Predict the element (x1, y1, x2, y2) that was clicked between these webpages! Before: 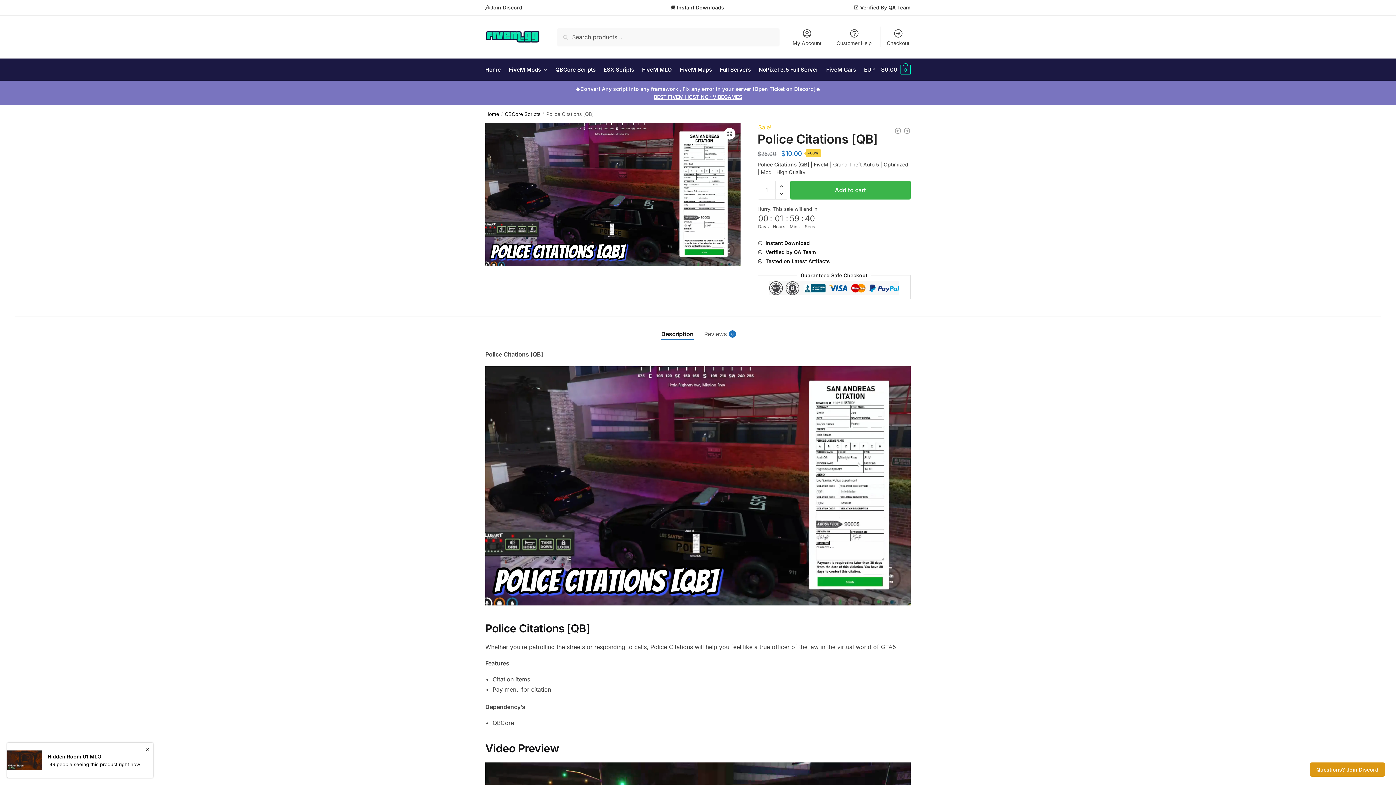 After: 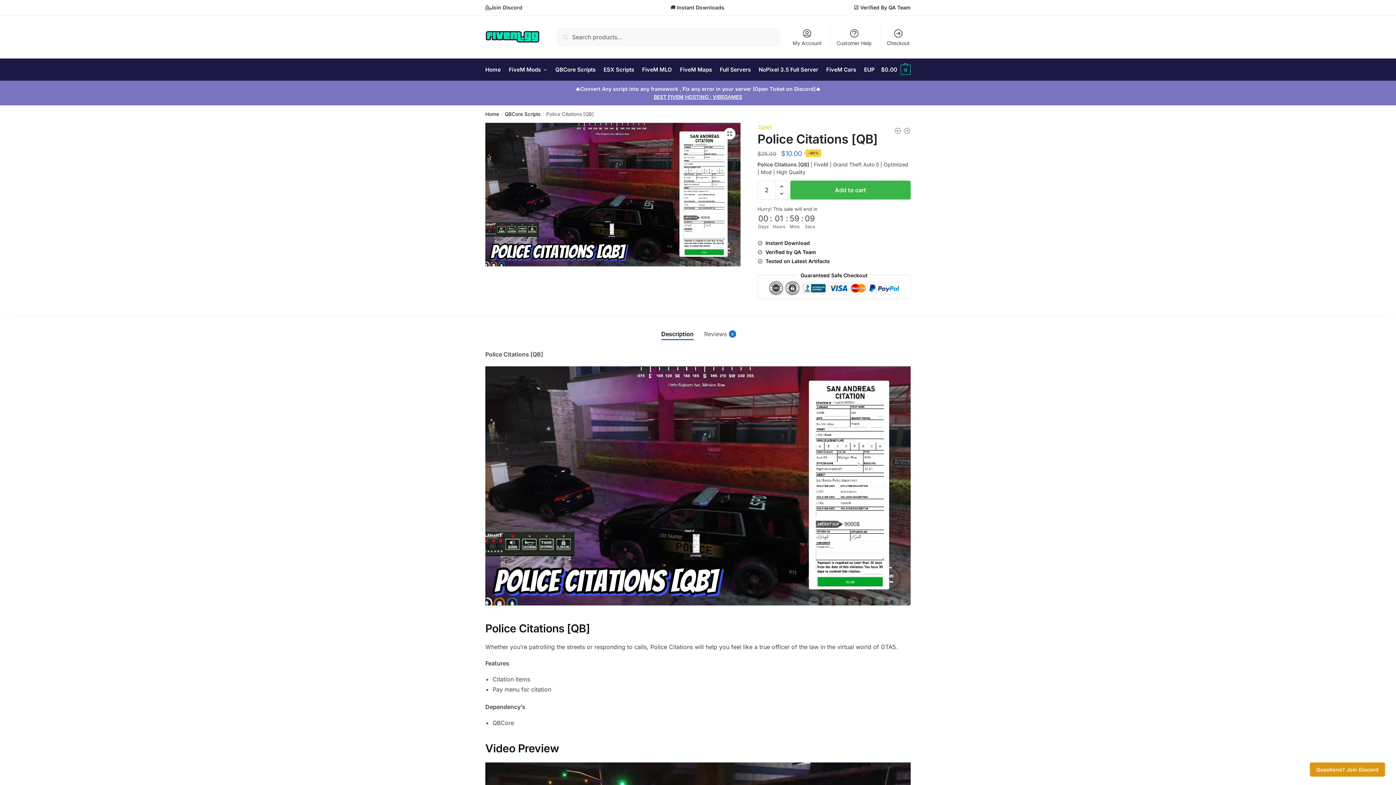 Action: bbox: (775, 181, 787, 191) label: Increase quantity